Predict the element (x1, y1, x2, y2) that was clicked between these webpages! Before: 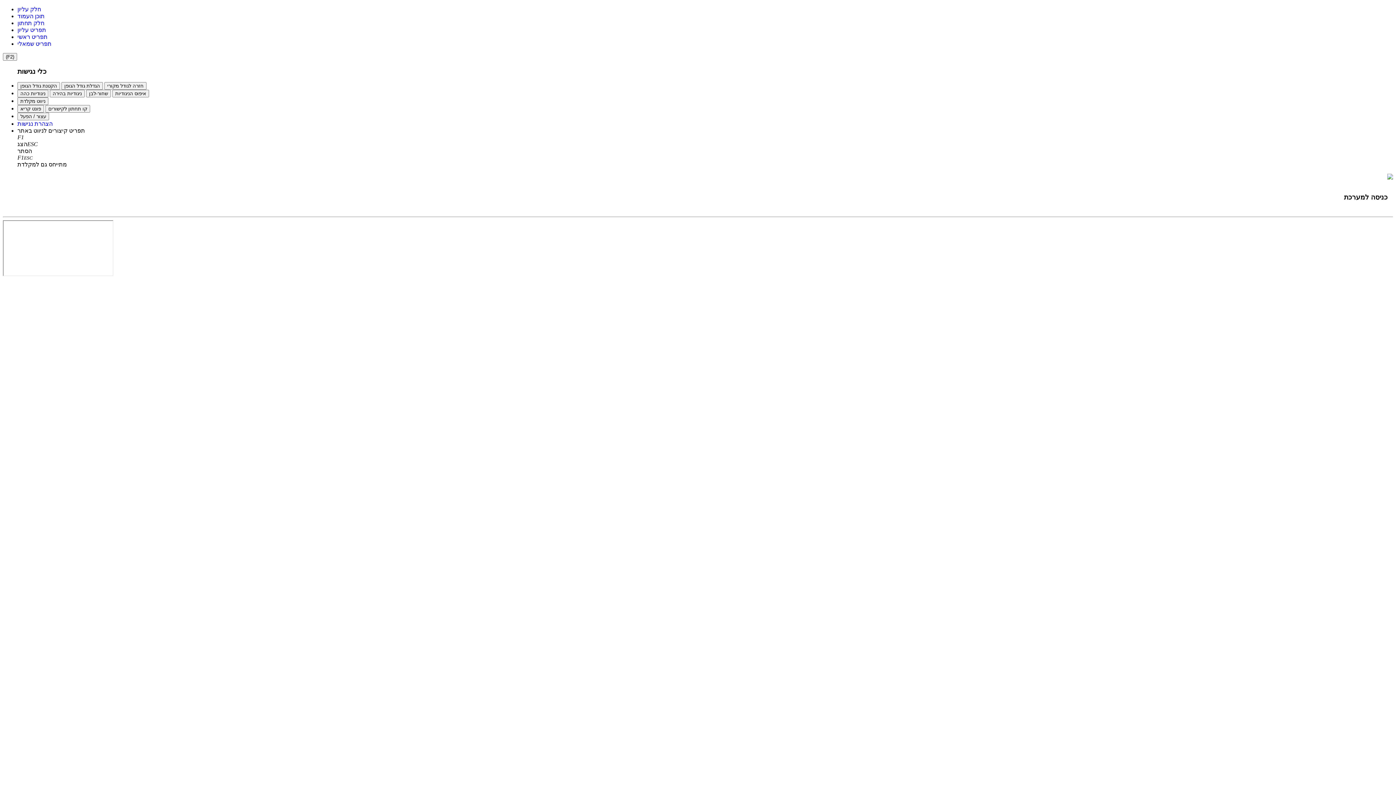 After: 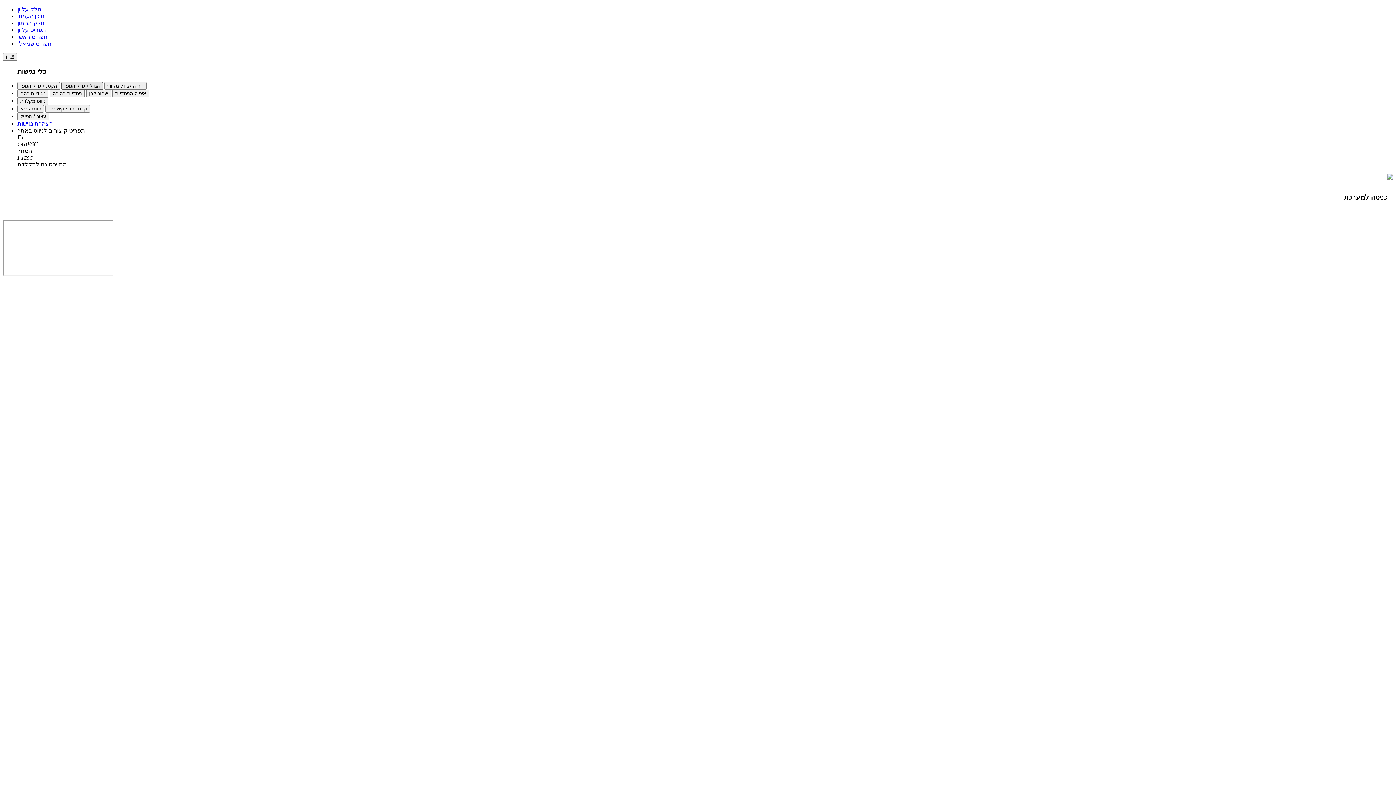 Action: bbox: (61, 82, 102, 89) label: הגדלת גודל הגופן